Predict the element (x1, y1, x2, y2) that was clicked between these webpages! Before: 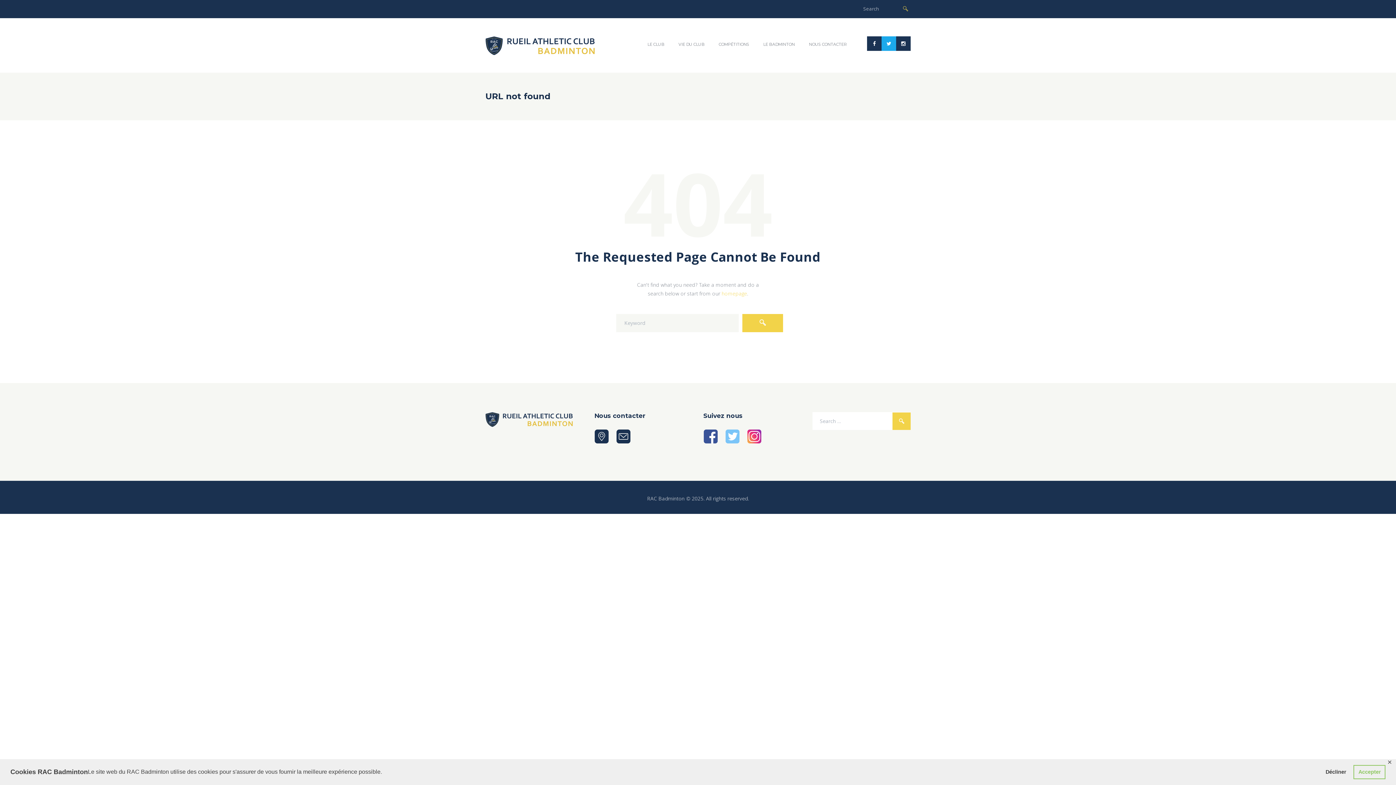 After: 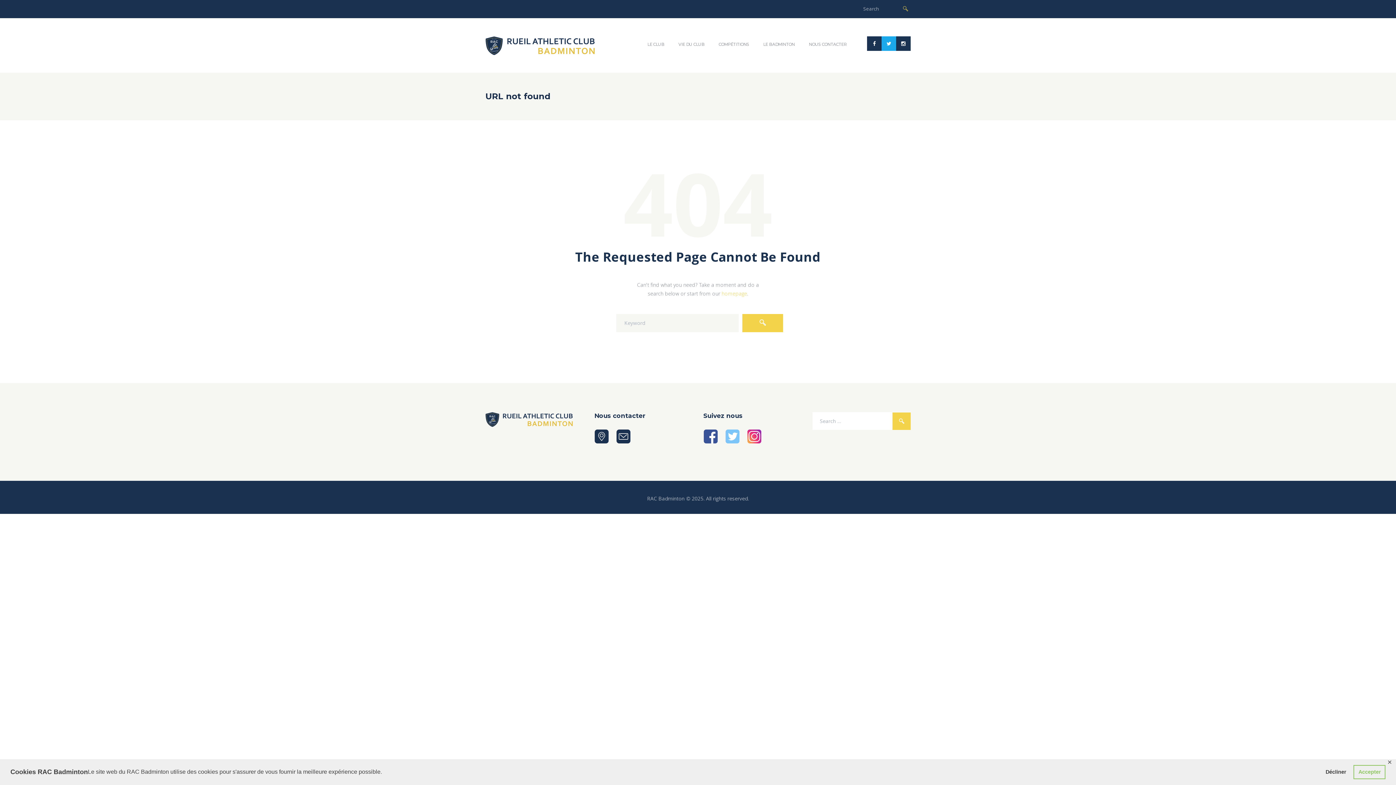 Action: bbox: (747, 430, 761, 437)